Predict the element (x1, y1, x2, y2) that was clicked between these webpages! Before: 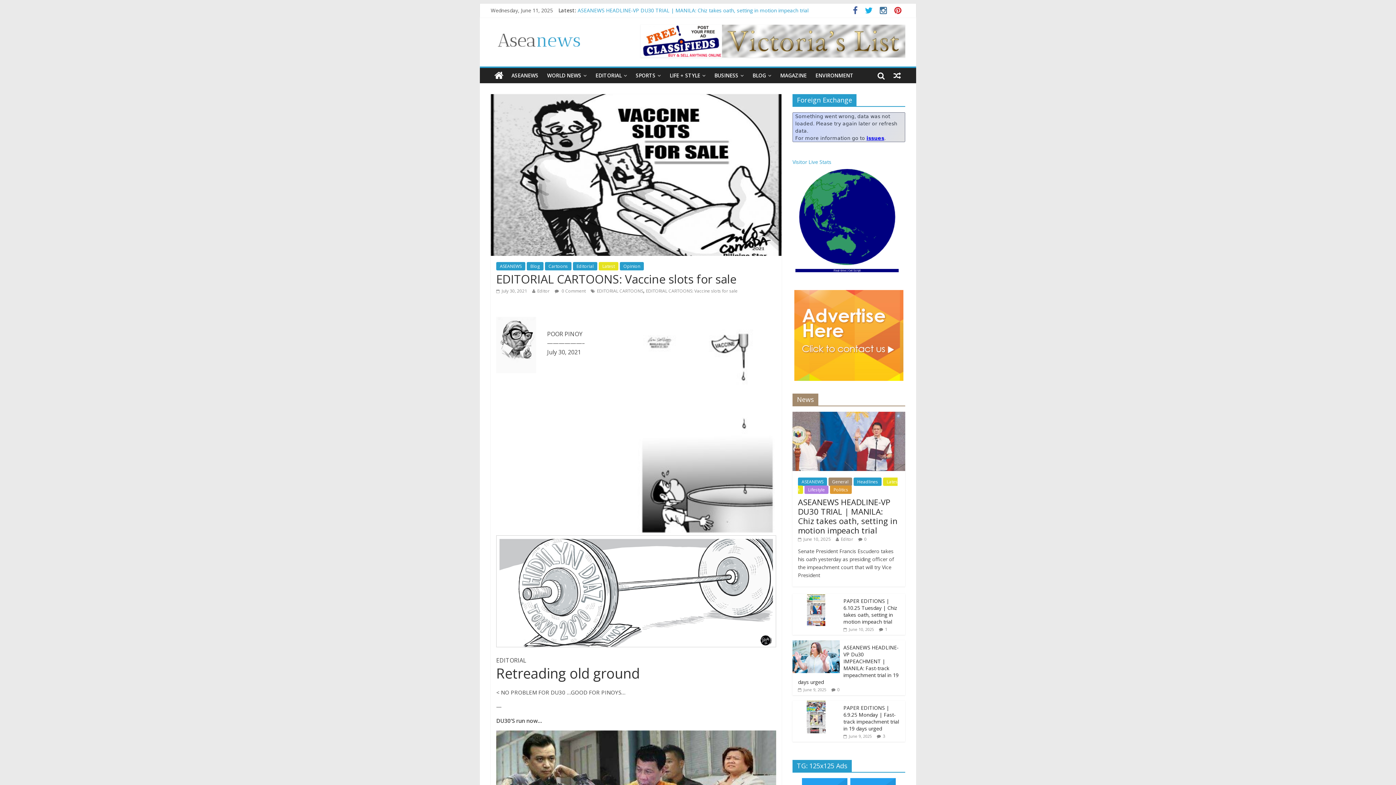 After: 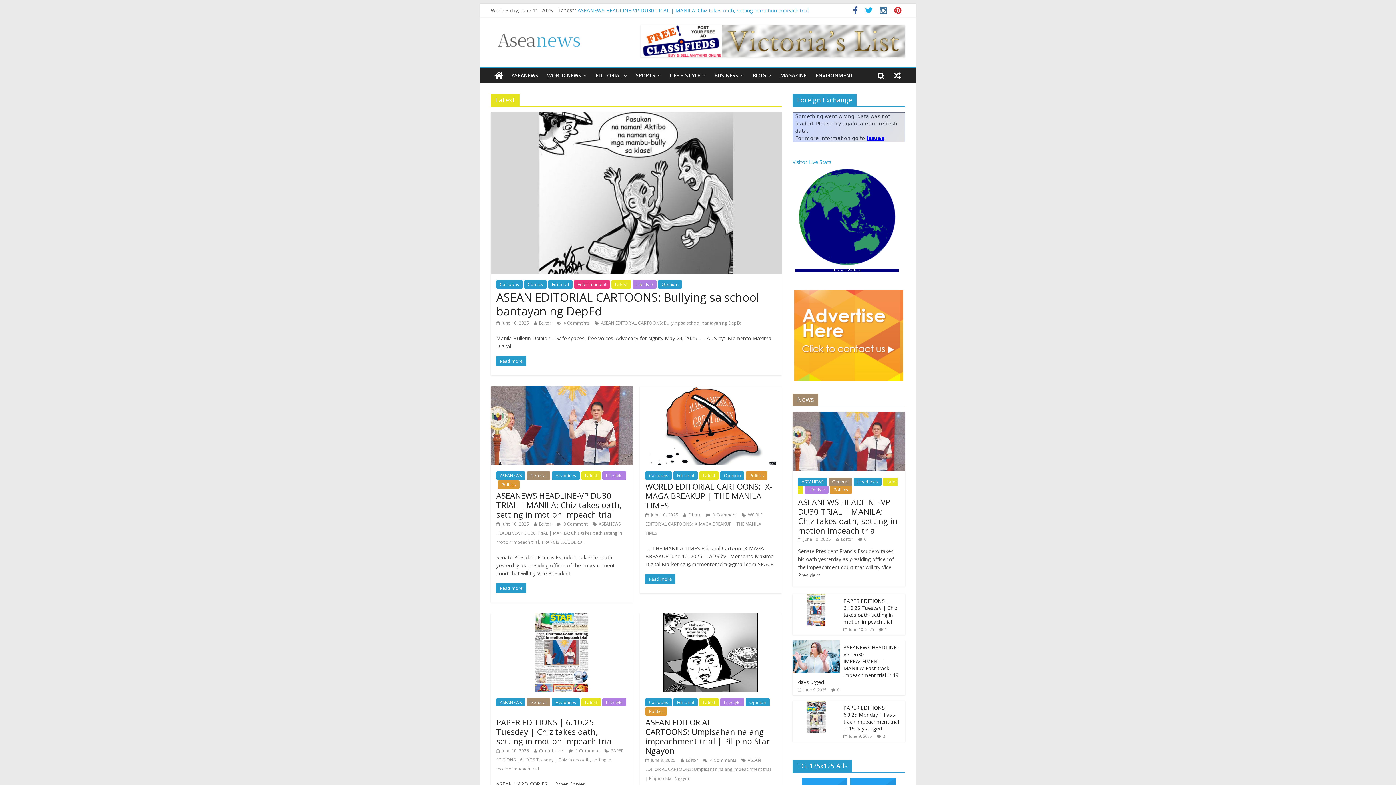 Action: bbox: (598, 262, 618, 270) label: Latest